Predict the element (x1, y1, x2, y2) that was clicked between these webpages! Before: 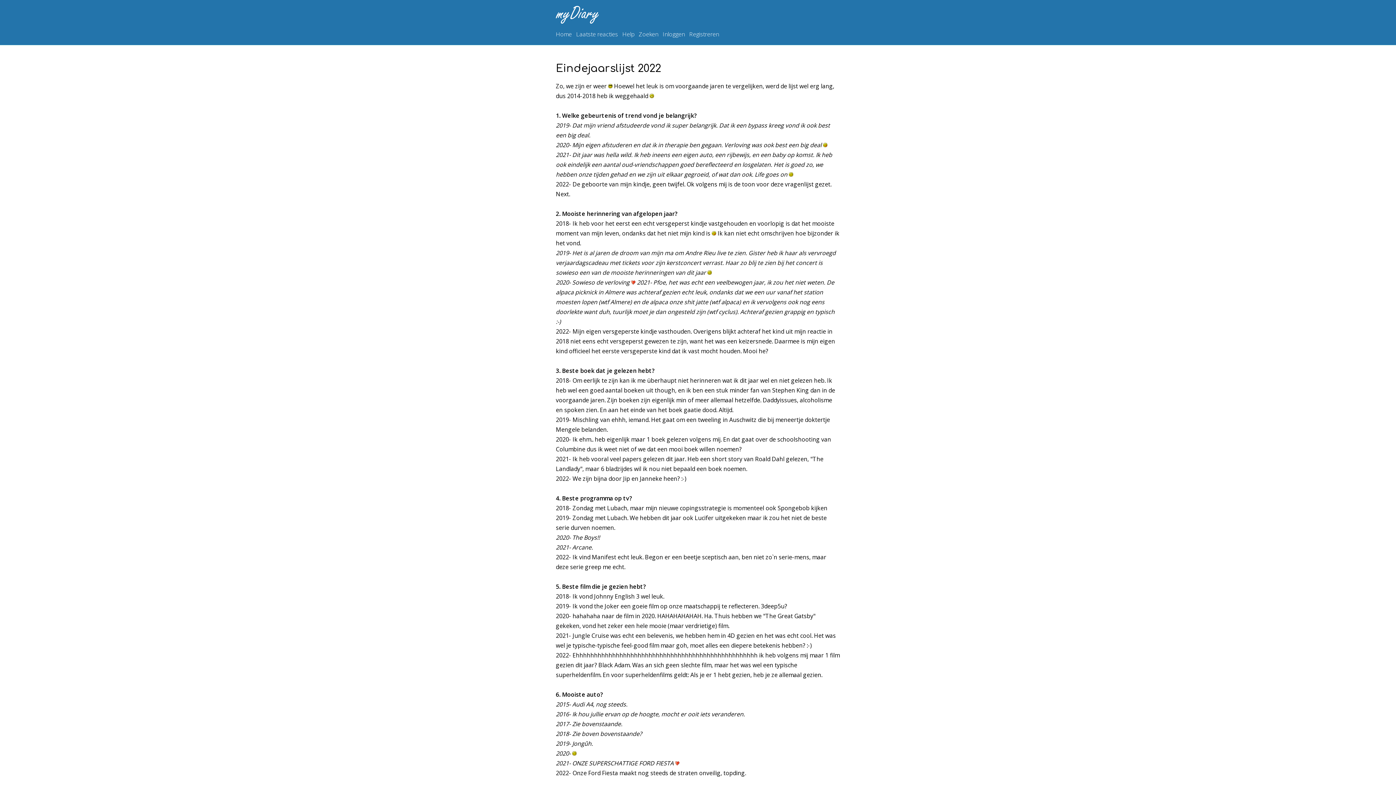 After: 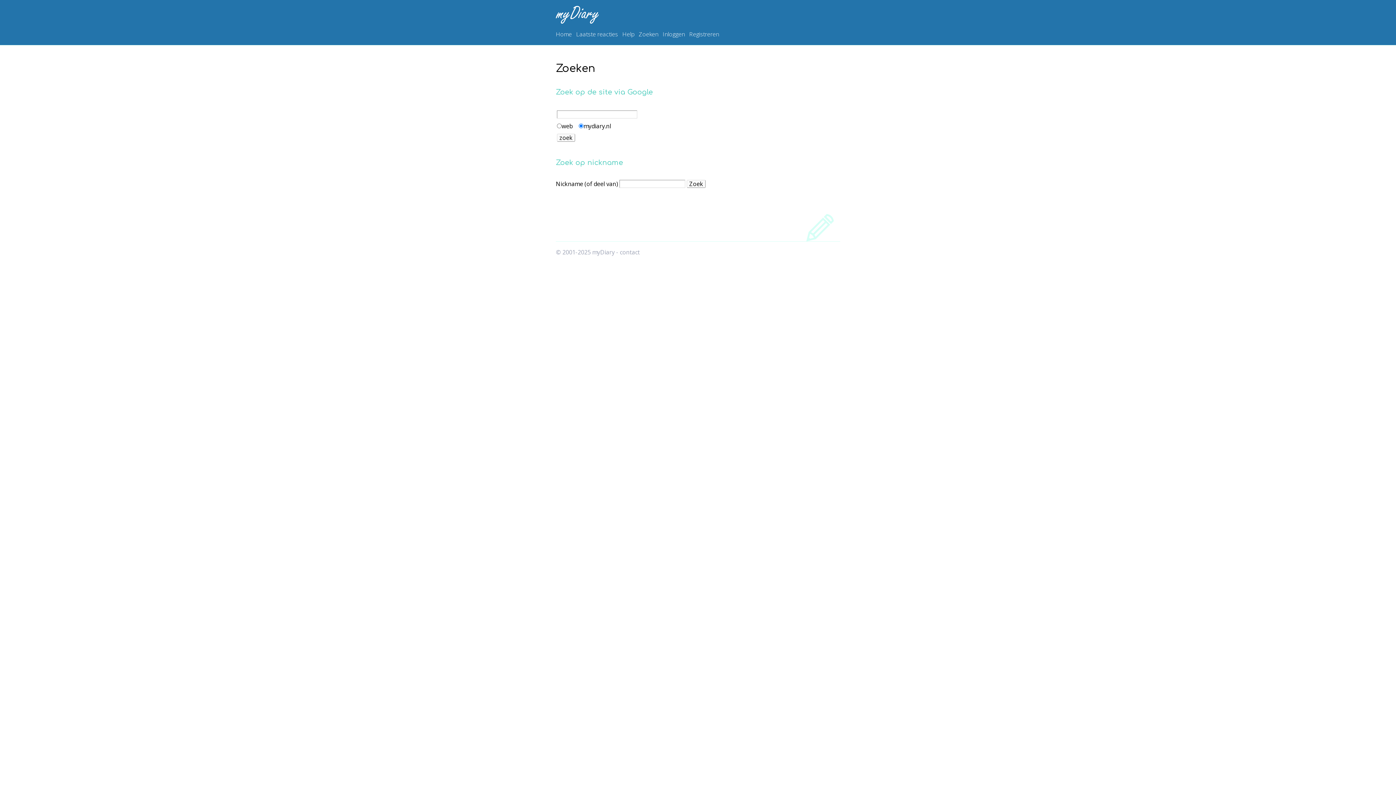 Action: bbox: (638, 29, 658, 39) label: Zoeken